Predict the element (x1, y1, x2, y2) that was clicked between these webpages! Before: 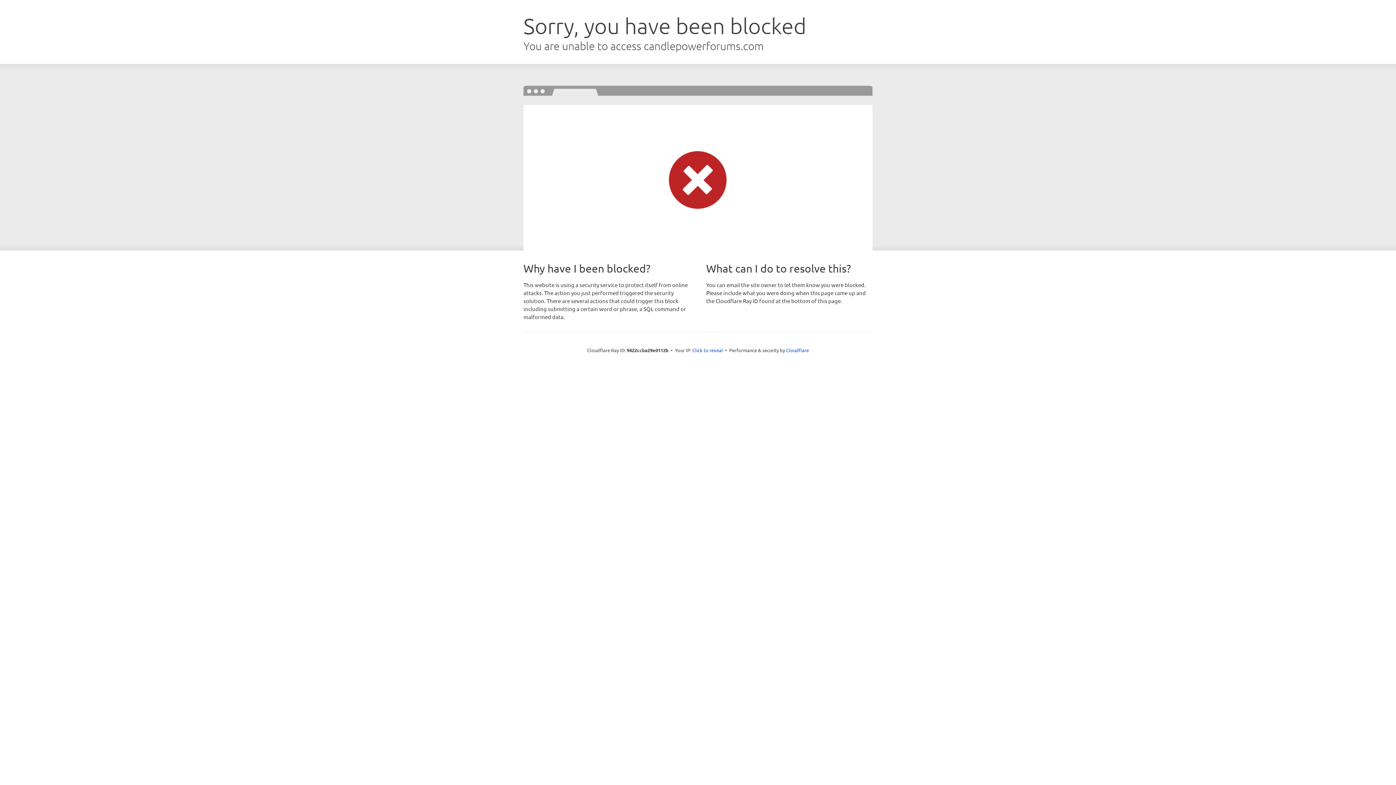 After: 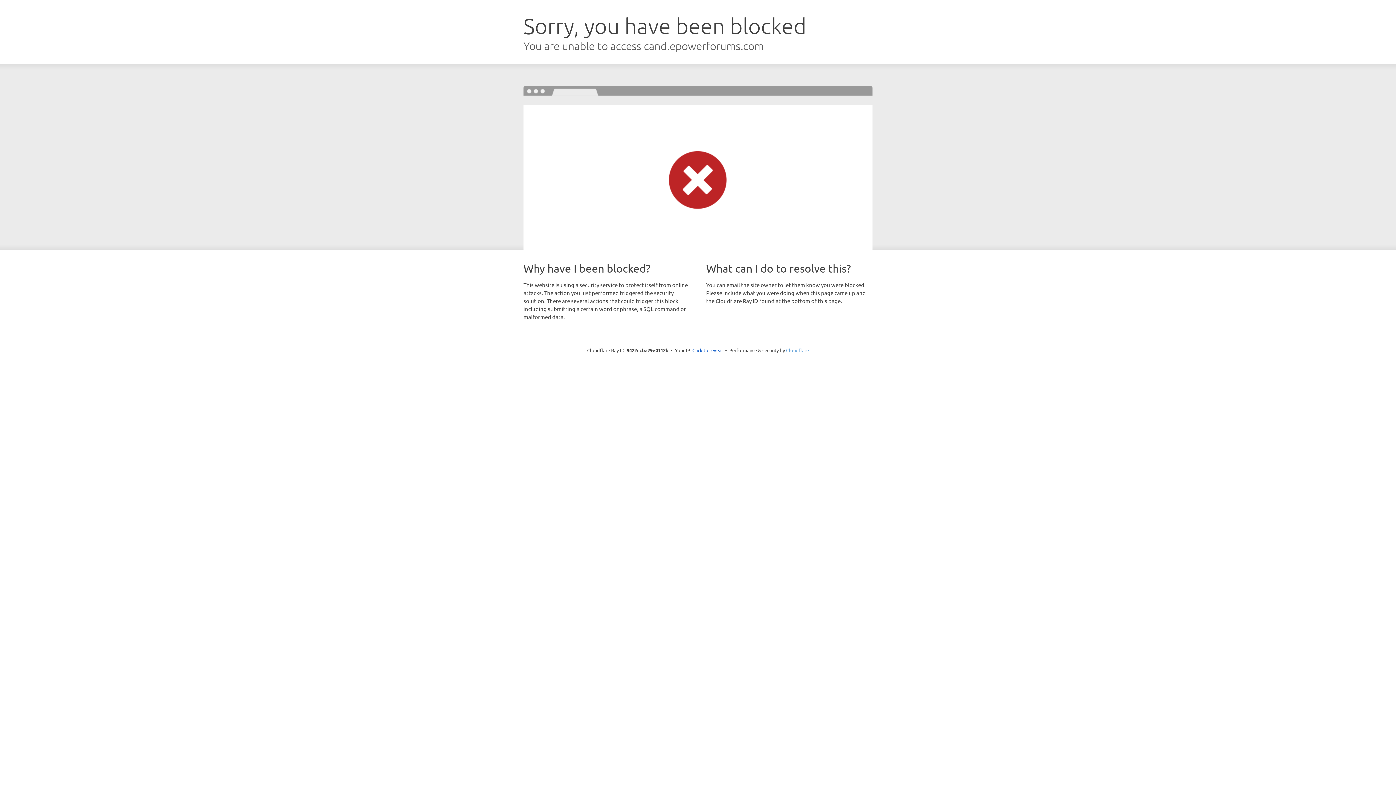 Action: bbox: (786, 347, 809, 353) label: Cloudflare